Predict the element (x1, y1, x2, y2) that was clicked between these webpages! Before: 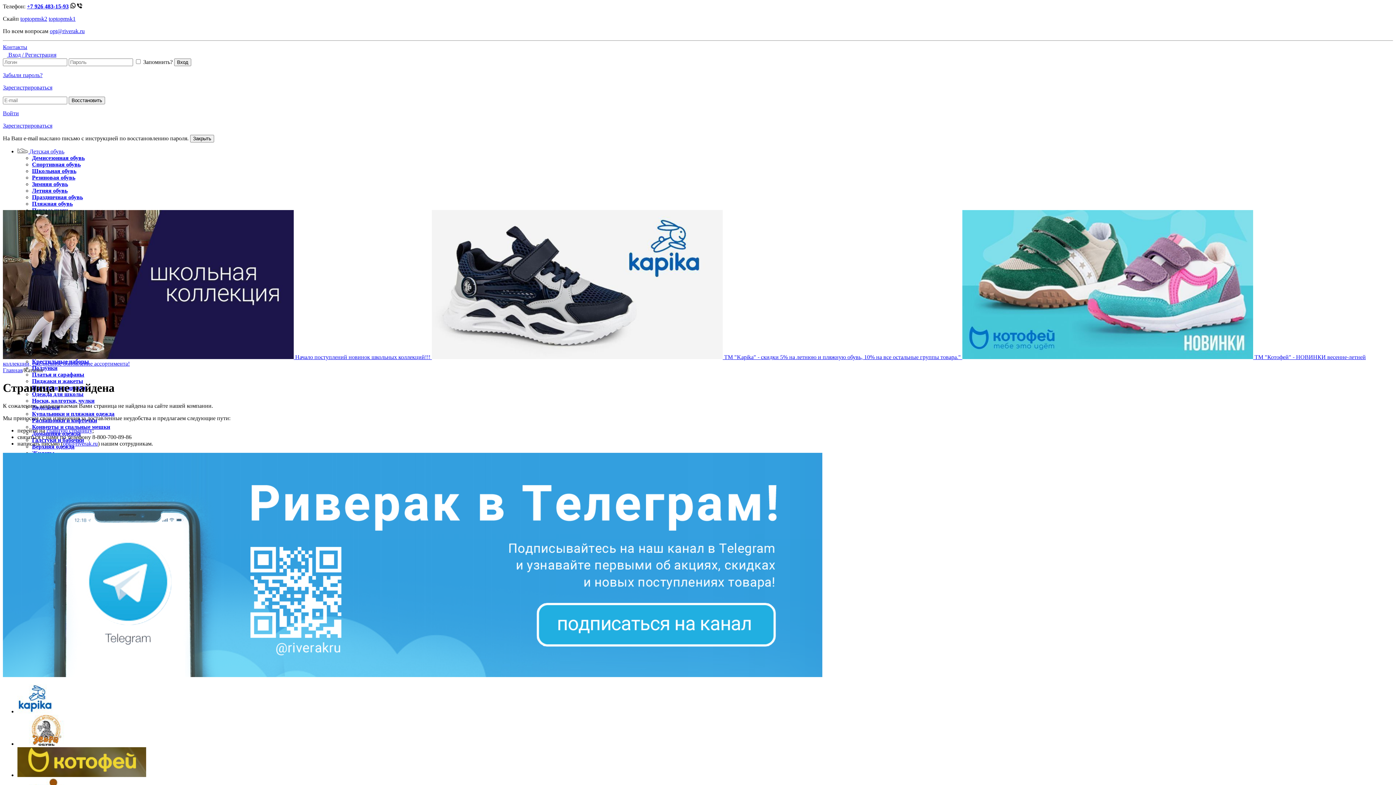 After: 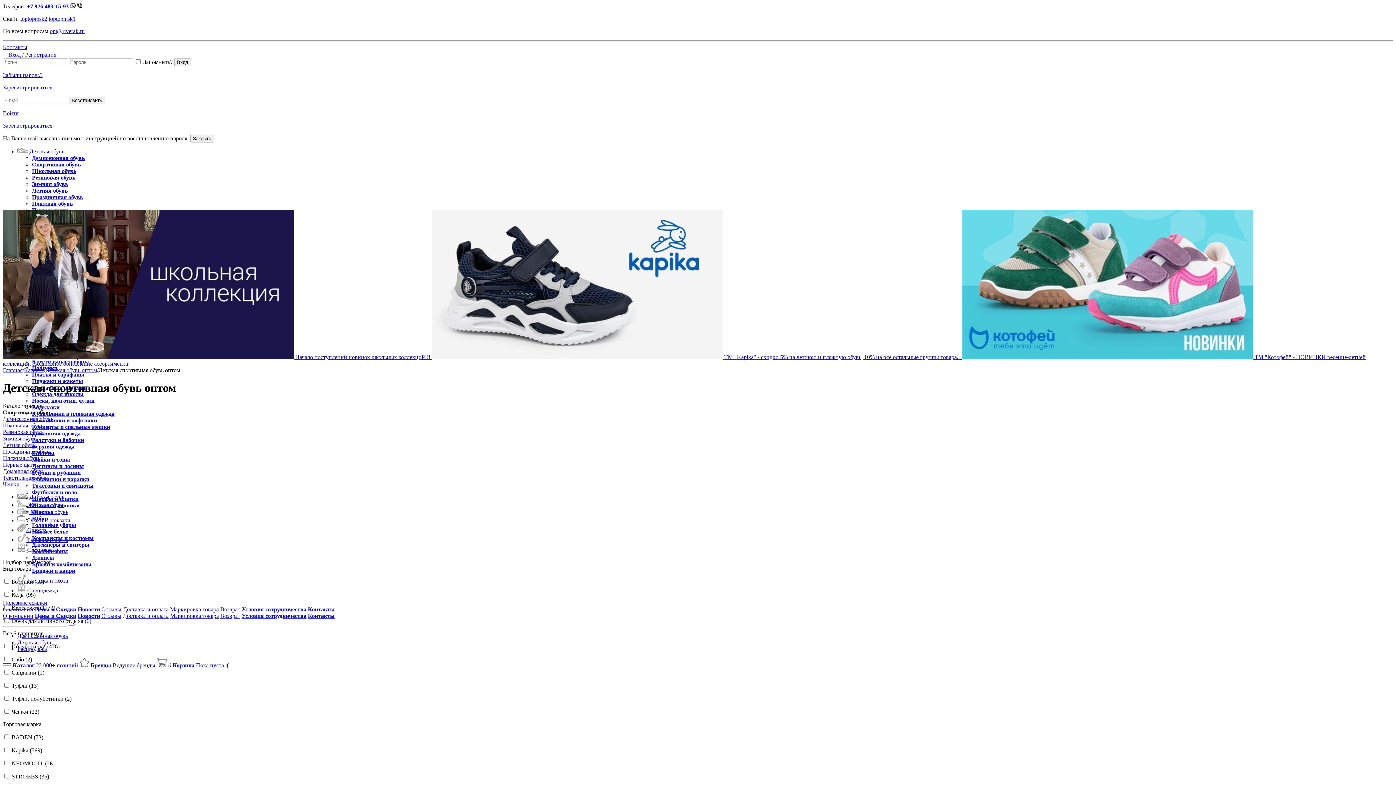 Action: bbox: (32, 161, 80, 167) label: Спортивная обувь